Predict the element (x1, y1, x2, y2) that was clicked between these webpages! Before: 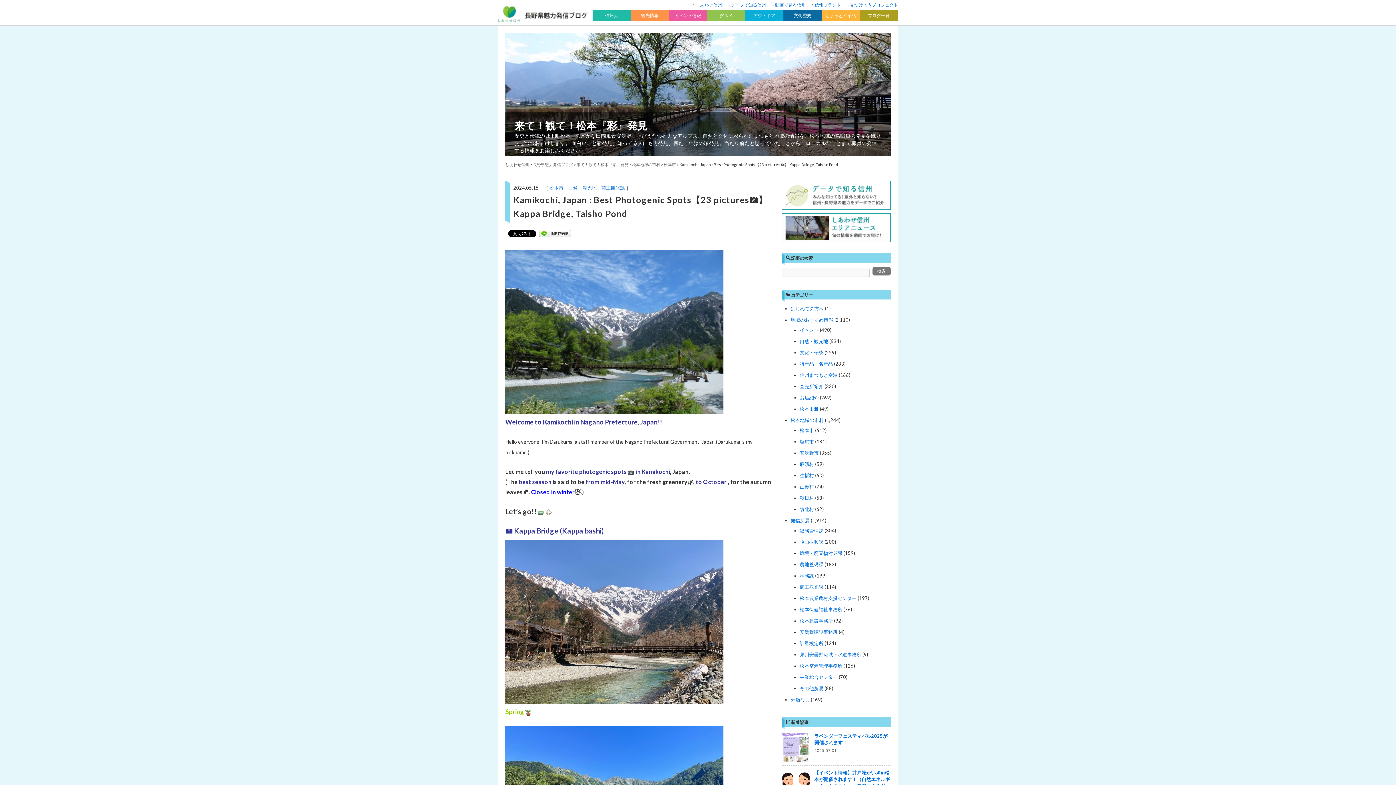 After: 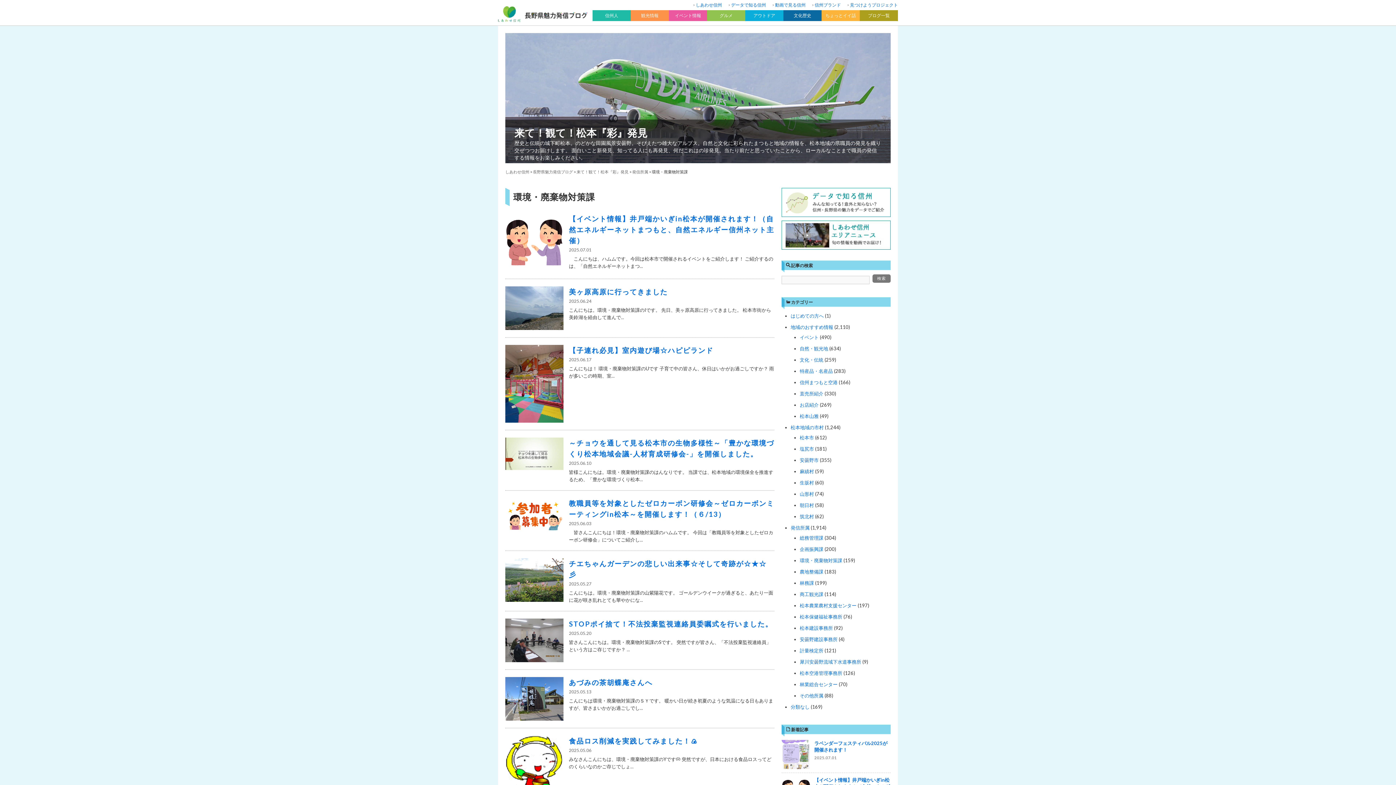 Action: label: 環境・廃棄物対策課 bbox: (800, 550, 842, 556)